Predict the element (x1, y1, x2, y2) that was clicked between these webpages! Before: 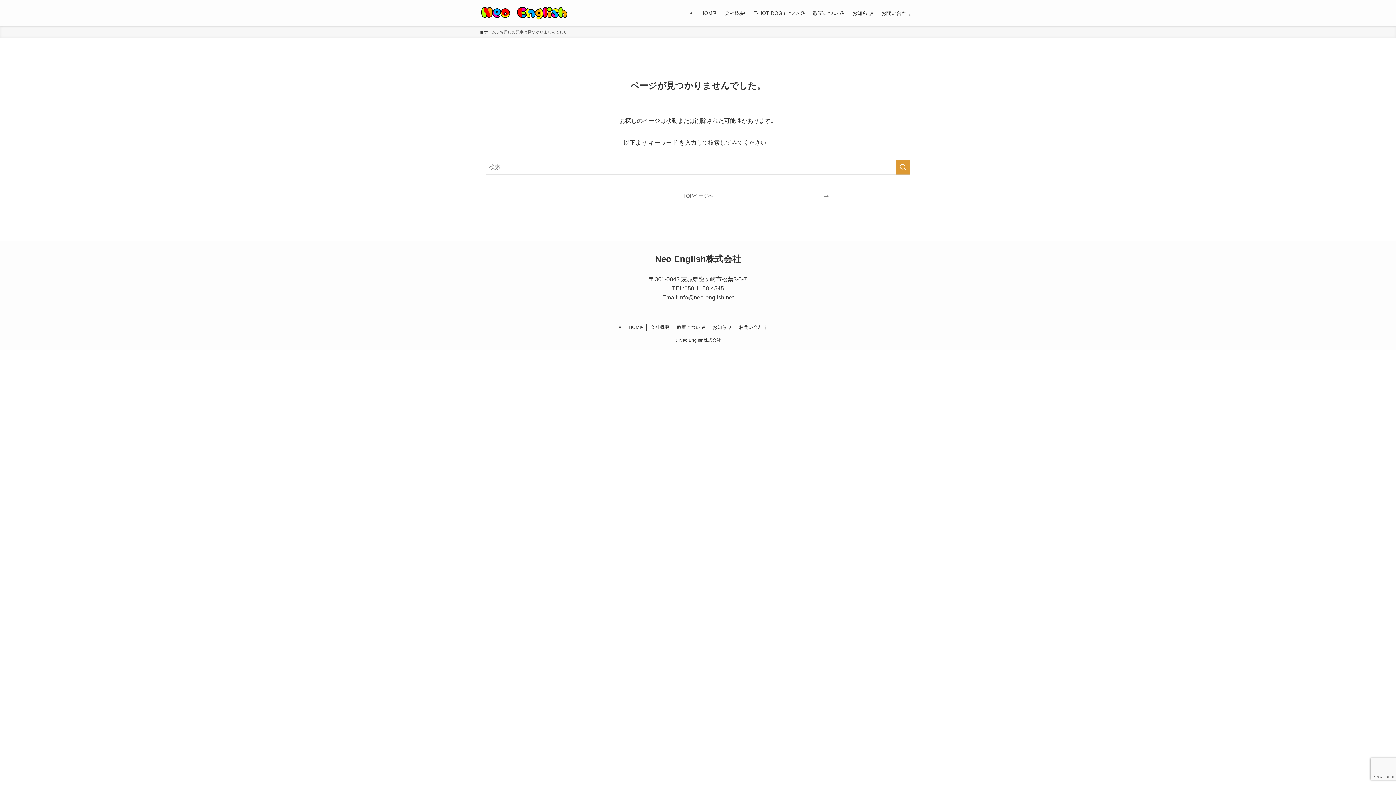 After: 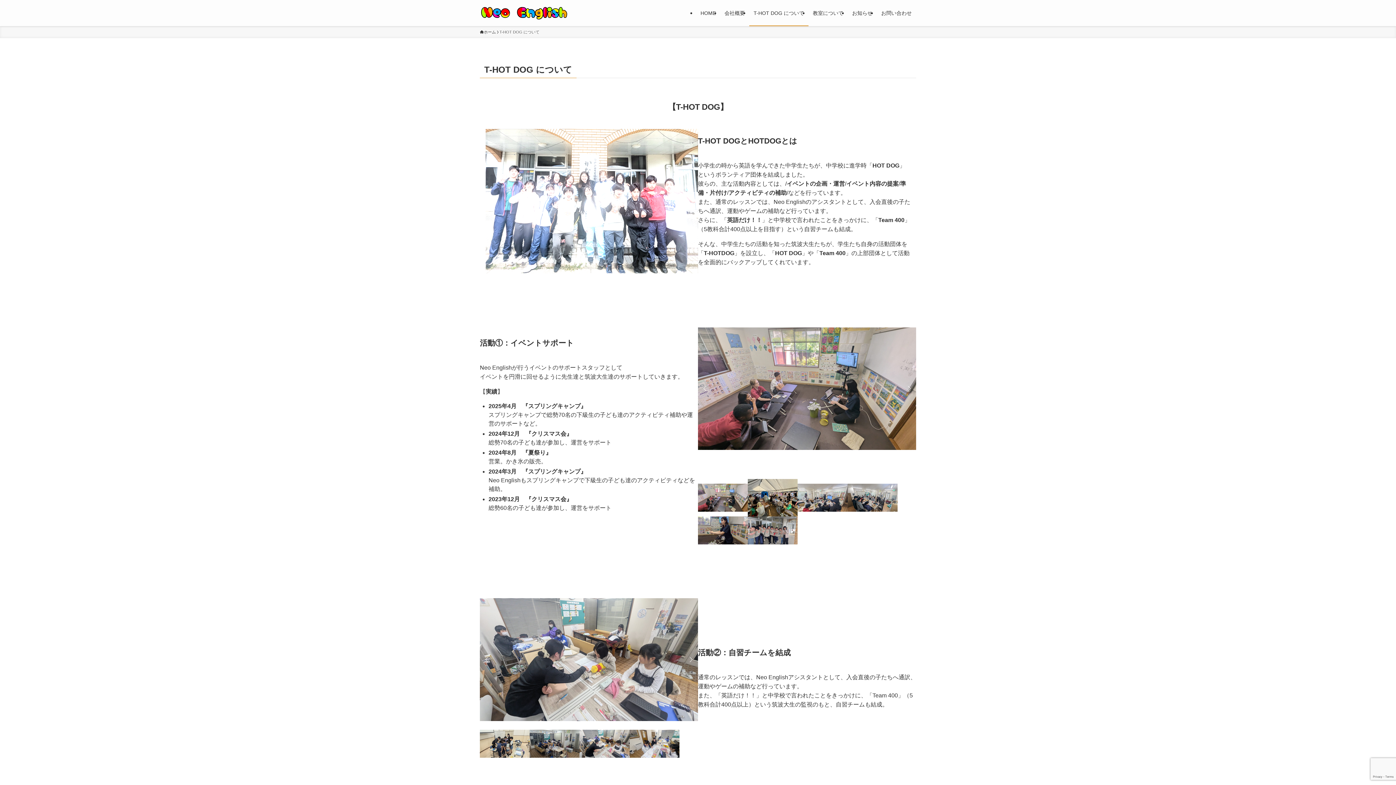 Action: bbox: (749, 0, 808, 26) label: T-HOT DOG について